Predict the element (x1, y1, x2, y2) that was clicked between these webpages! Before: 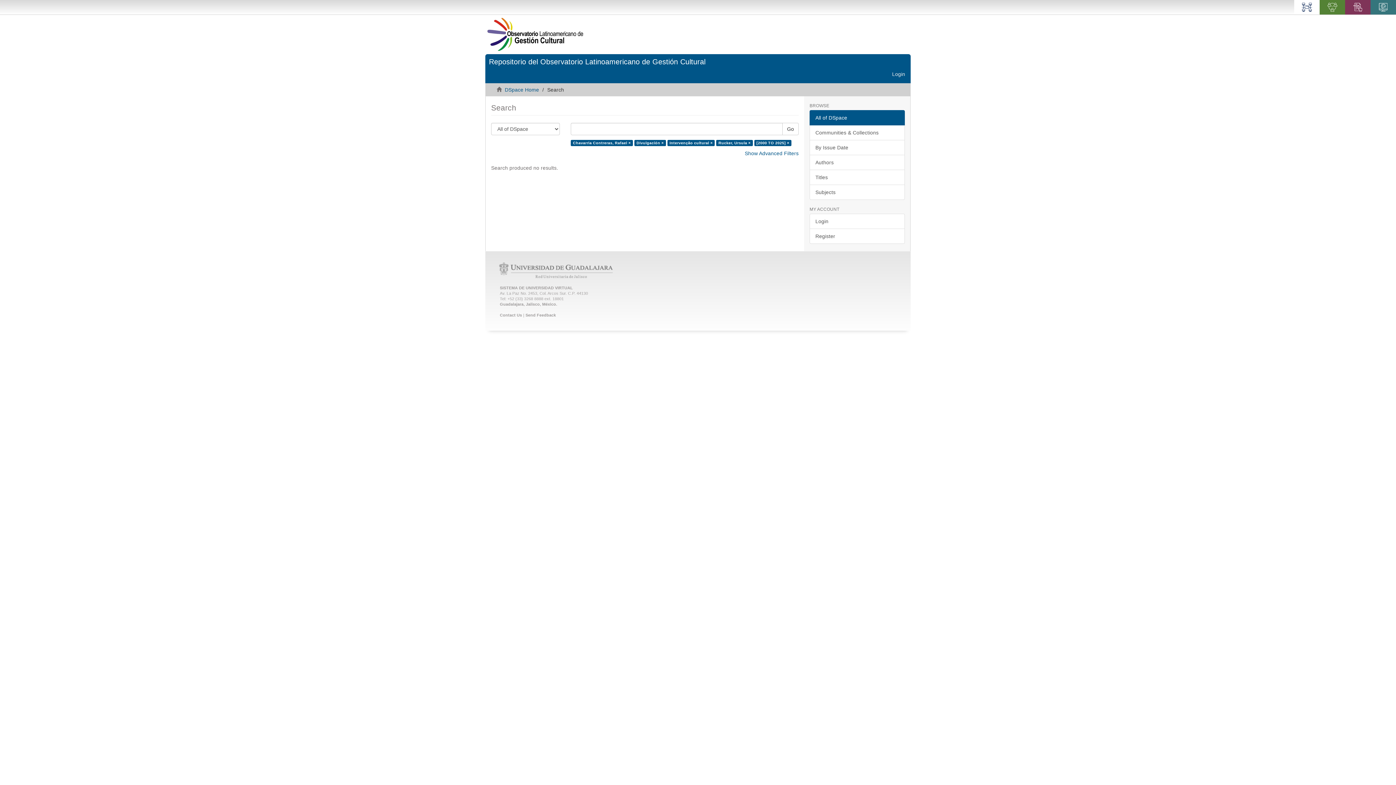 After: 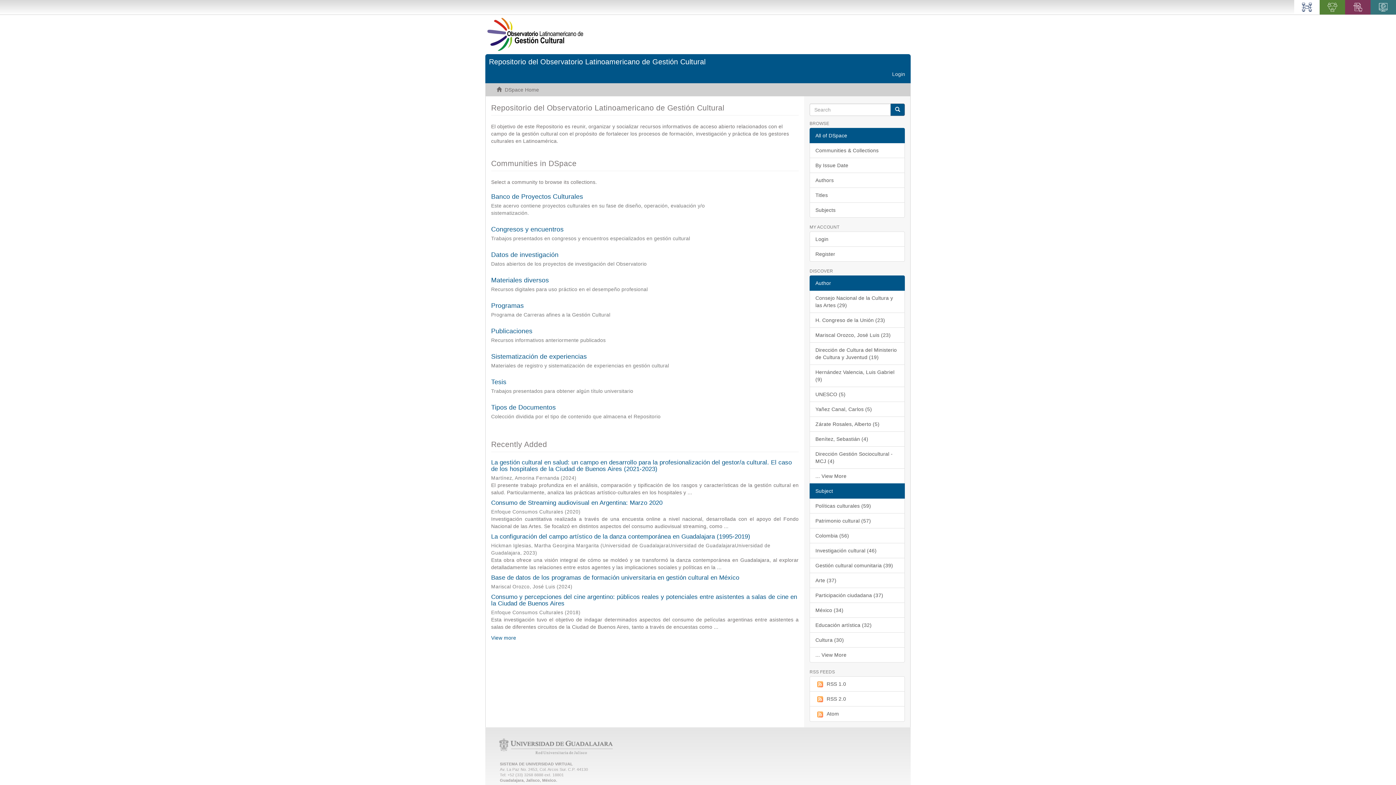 Action: bbox: (504, 86, 539, 92) label: DSpace Home